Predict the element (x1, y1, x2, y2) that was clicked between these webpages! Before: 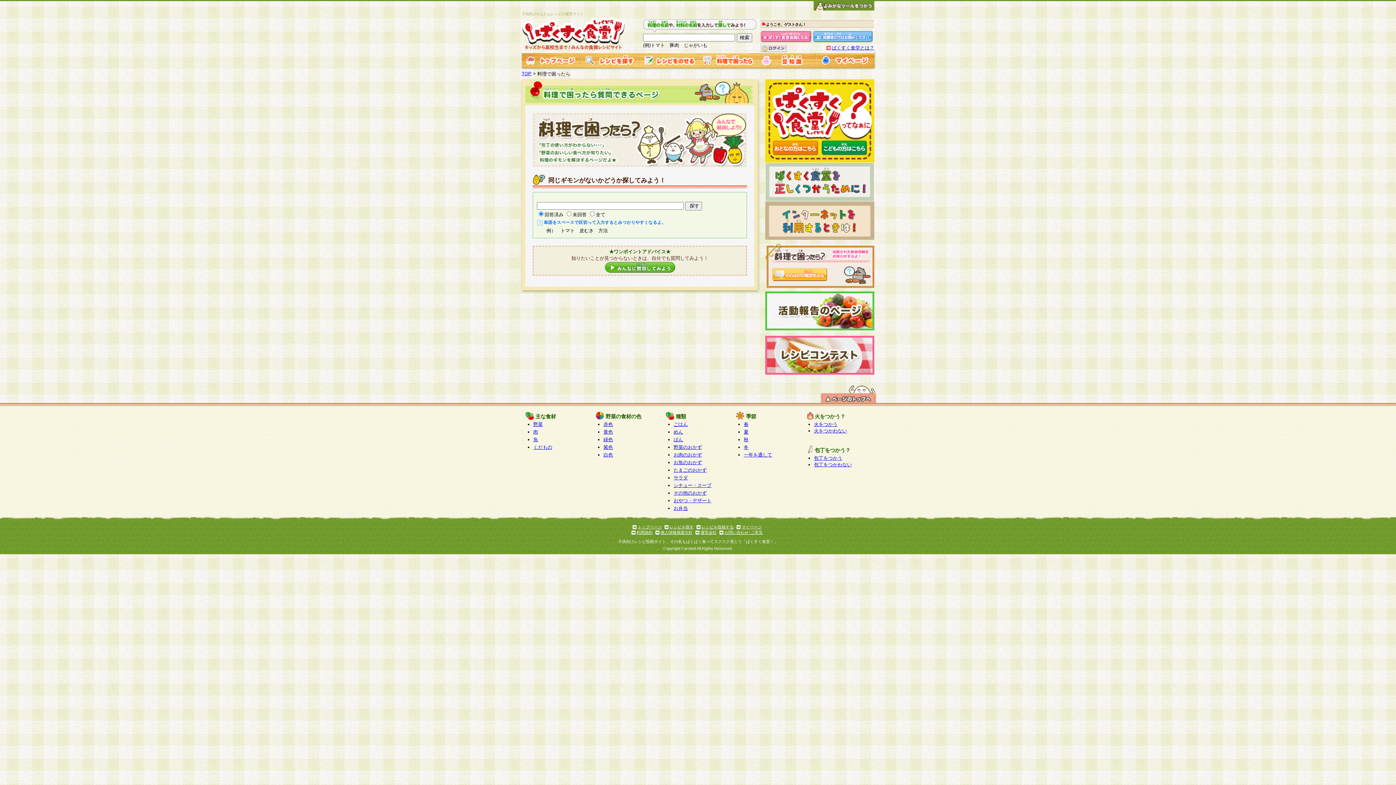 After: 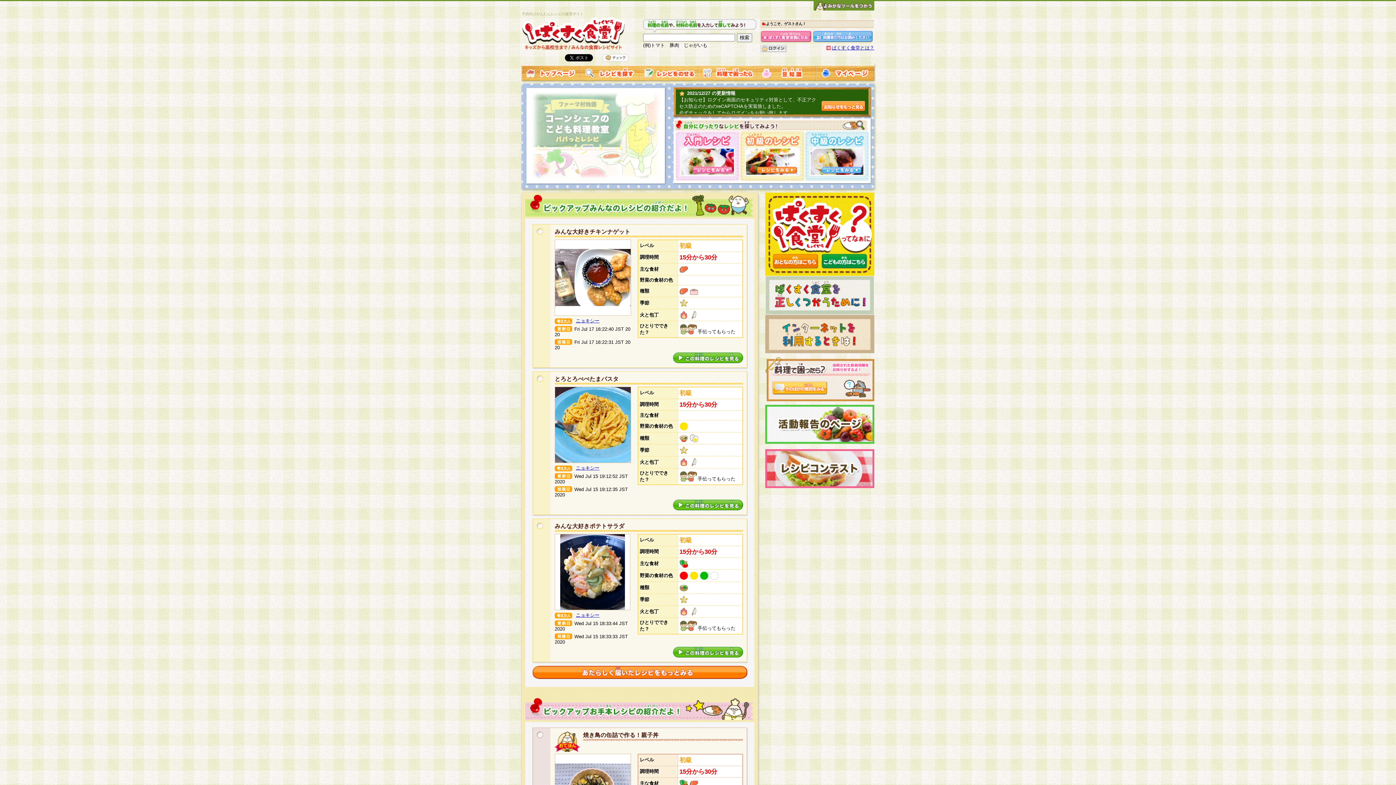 Action: bbox: (521, 41, 639, 50)